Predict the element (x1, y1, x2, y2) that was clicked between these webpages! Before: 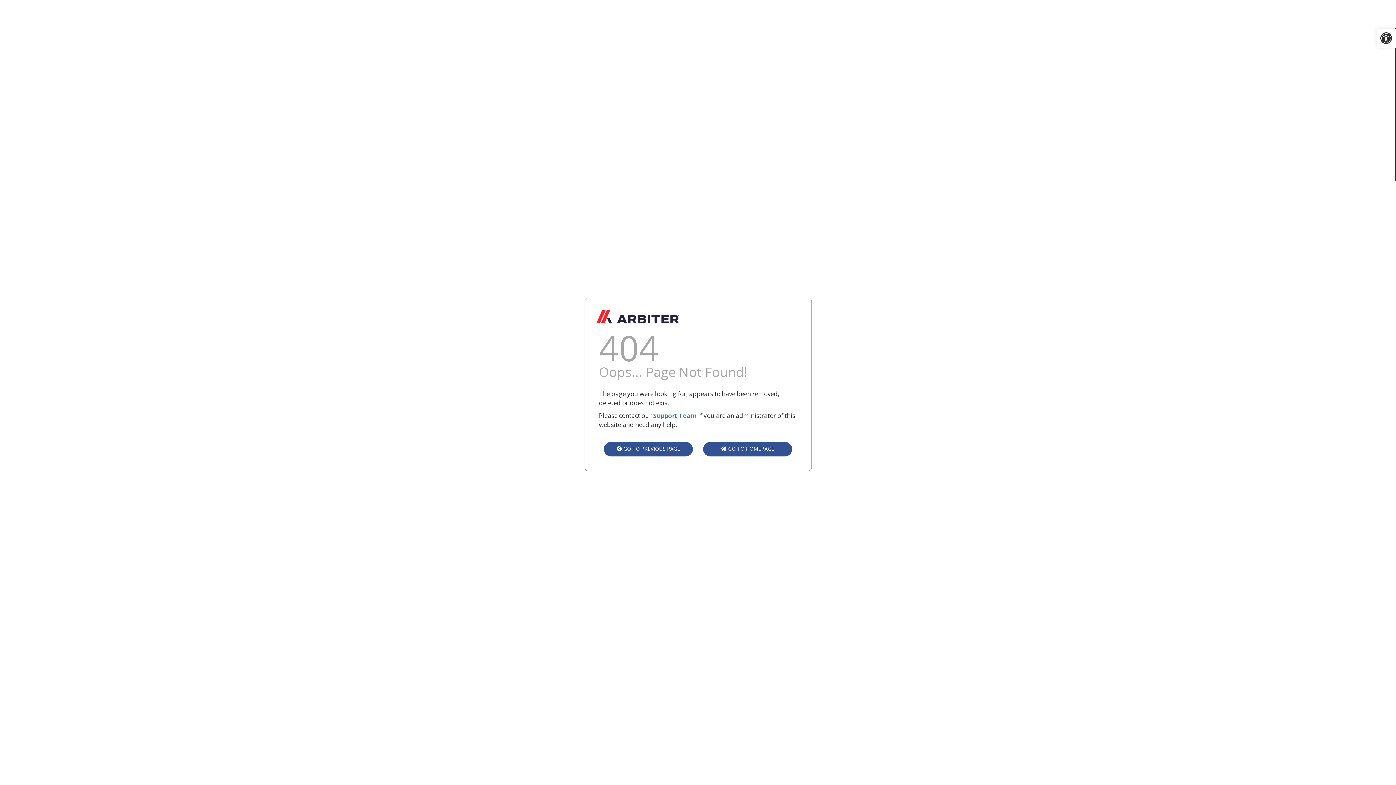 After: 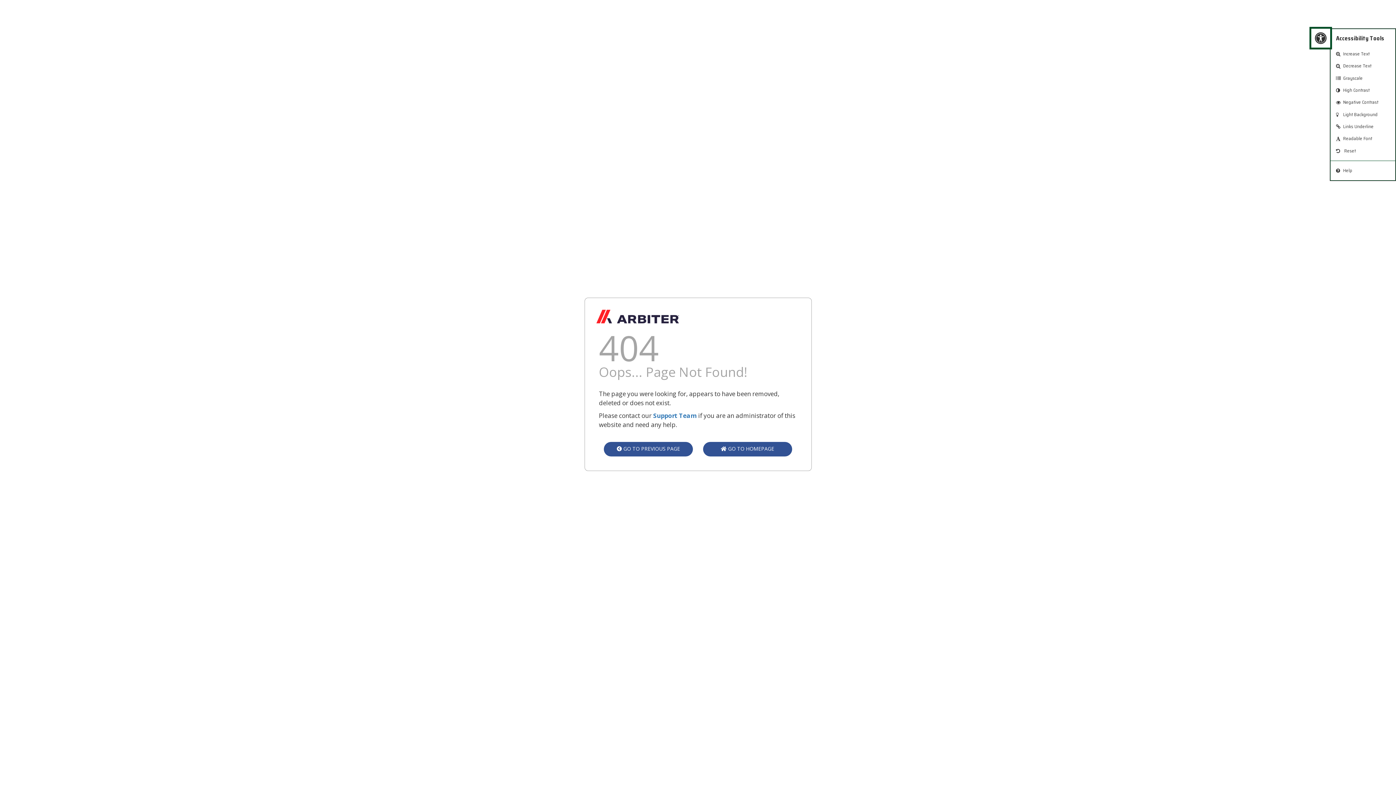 Action: label: Open toolbar bbox: (1377, 28, 1396, 47)